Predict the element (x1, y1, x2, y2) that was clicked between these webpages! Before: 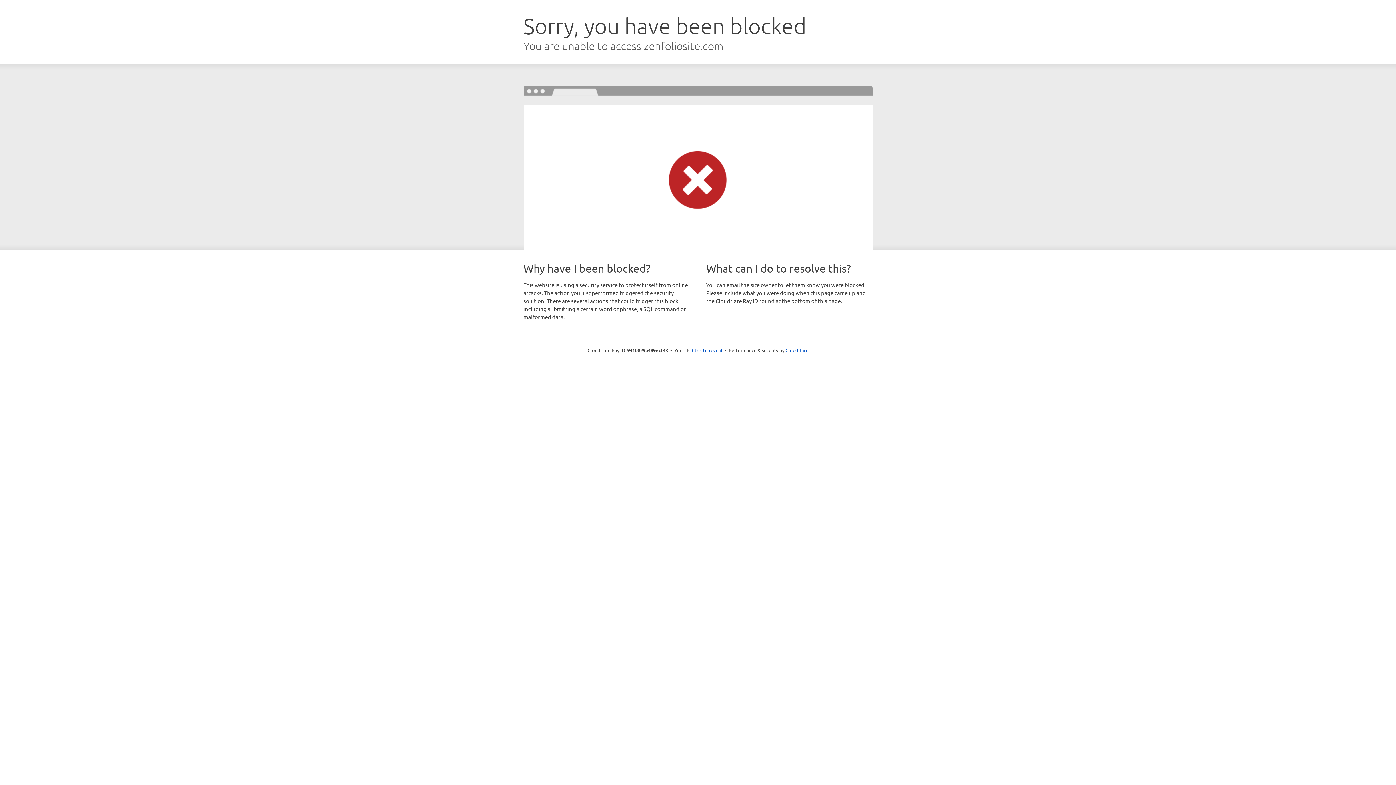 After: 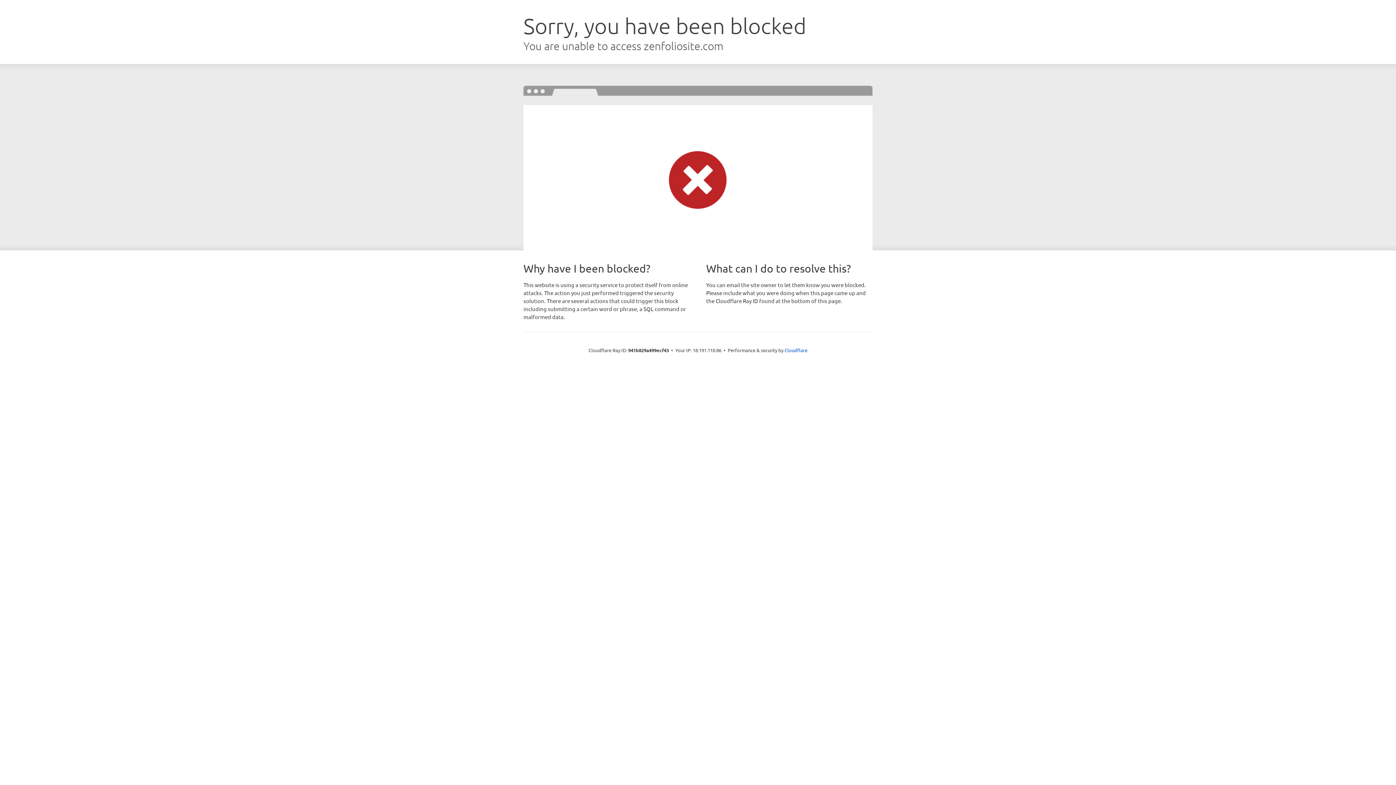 Action: bbox: (692, 346, 722, 353) label: Click to reveal